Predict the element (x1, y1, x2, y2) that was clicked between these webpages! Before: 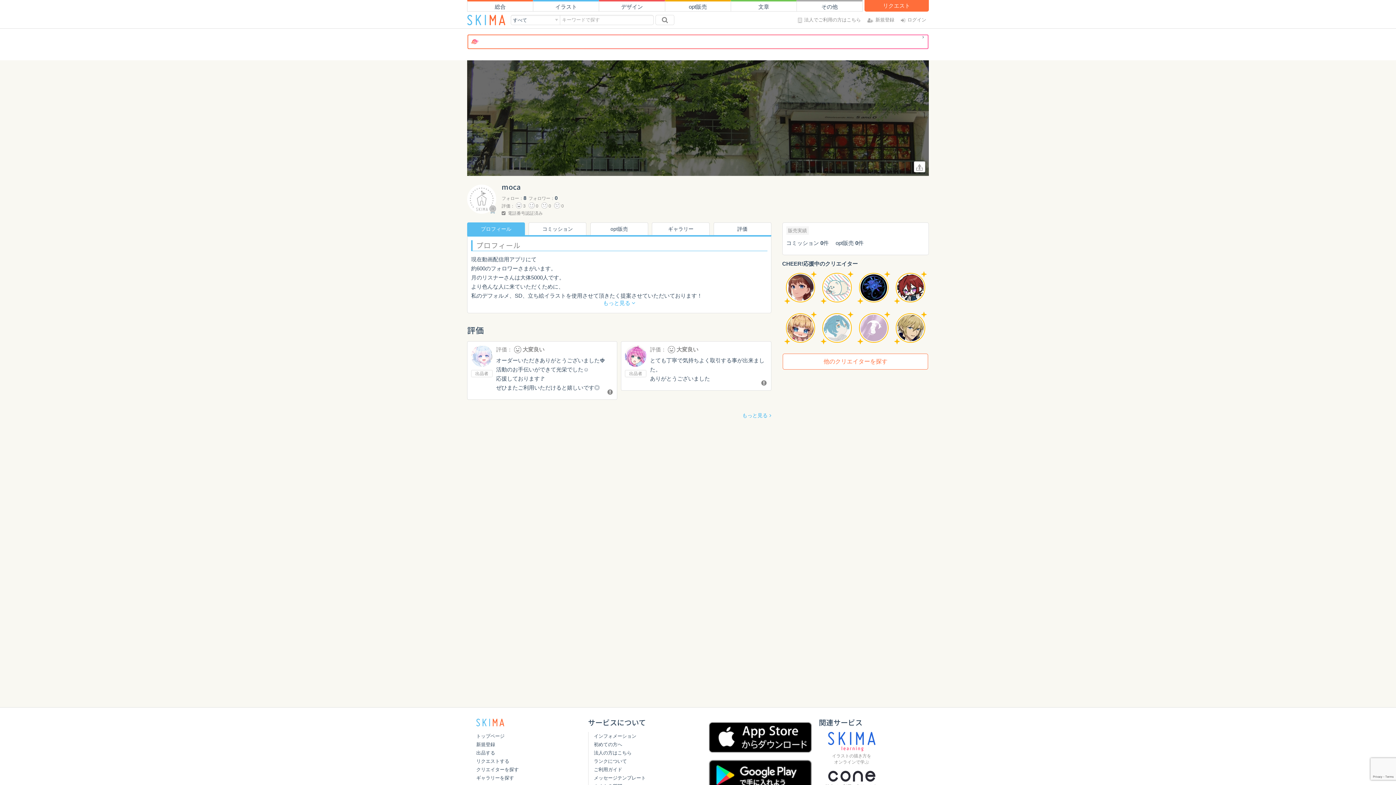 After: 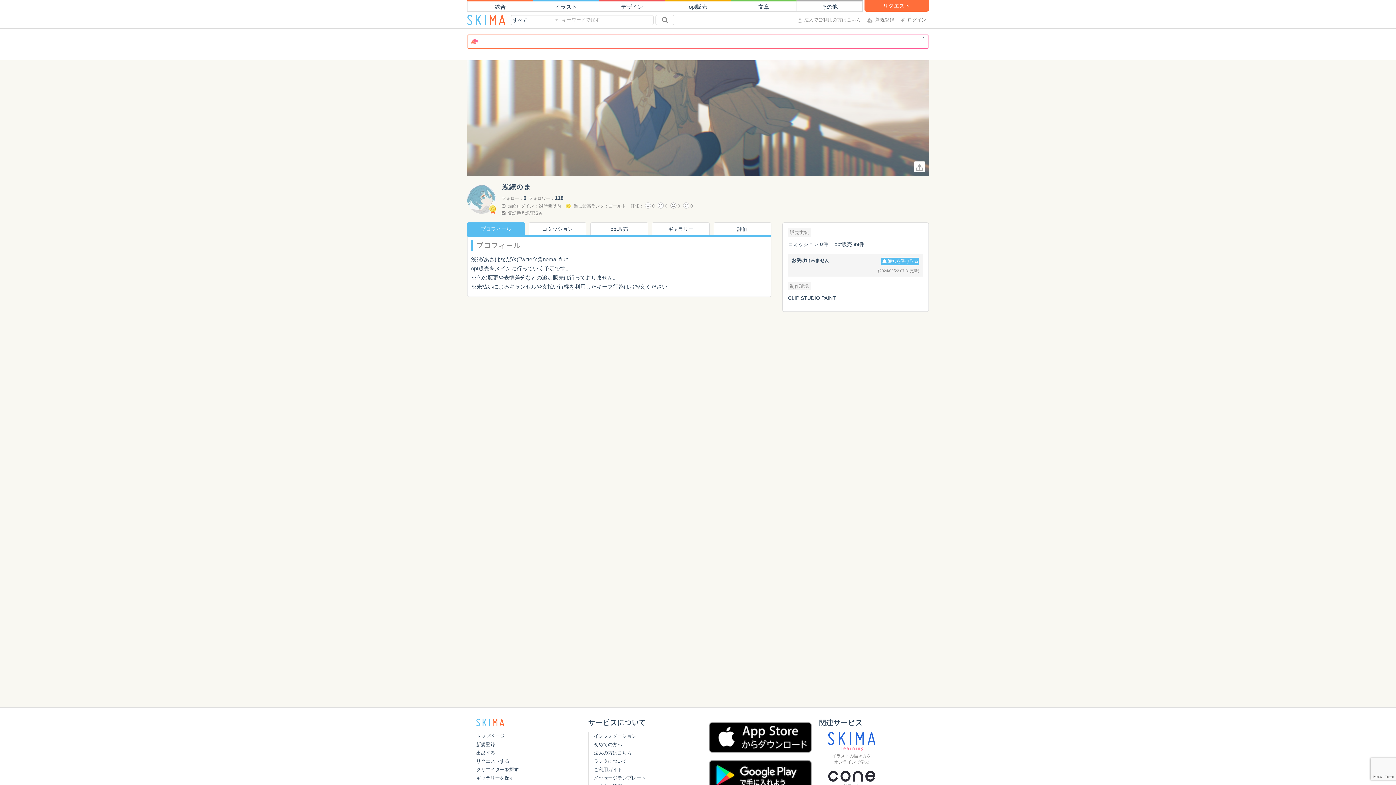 Action: bbox: (823, 324, 851, 330)